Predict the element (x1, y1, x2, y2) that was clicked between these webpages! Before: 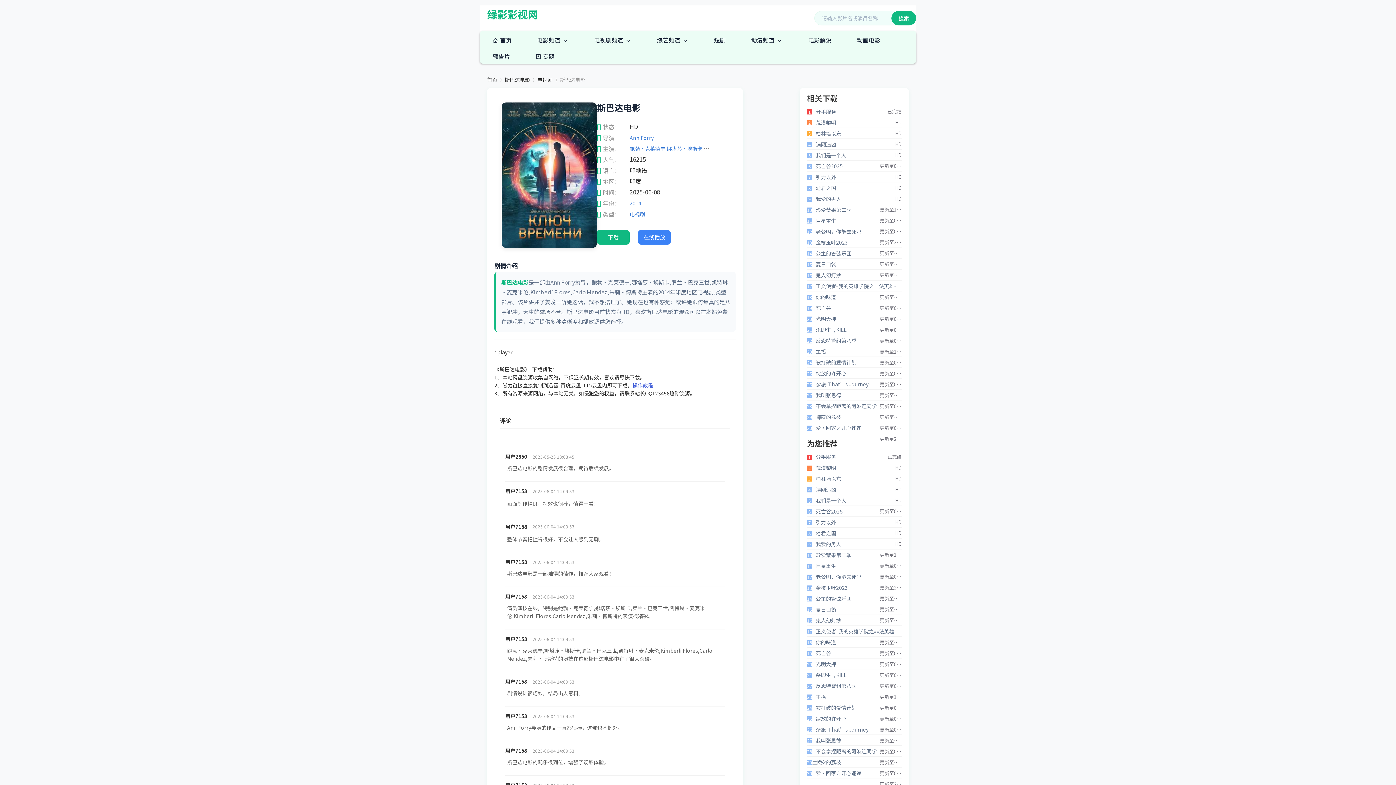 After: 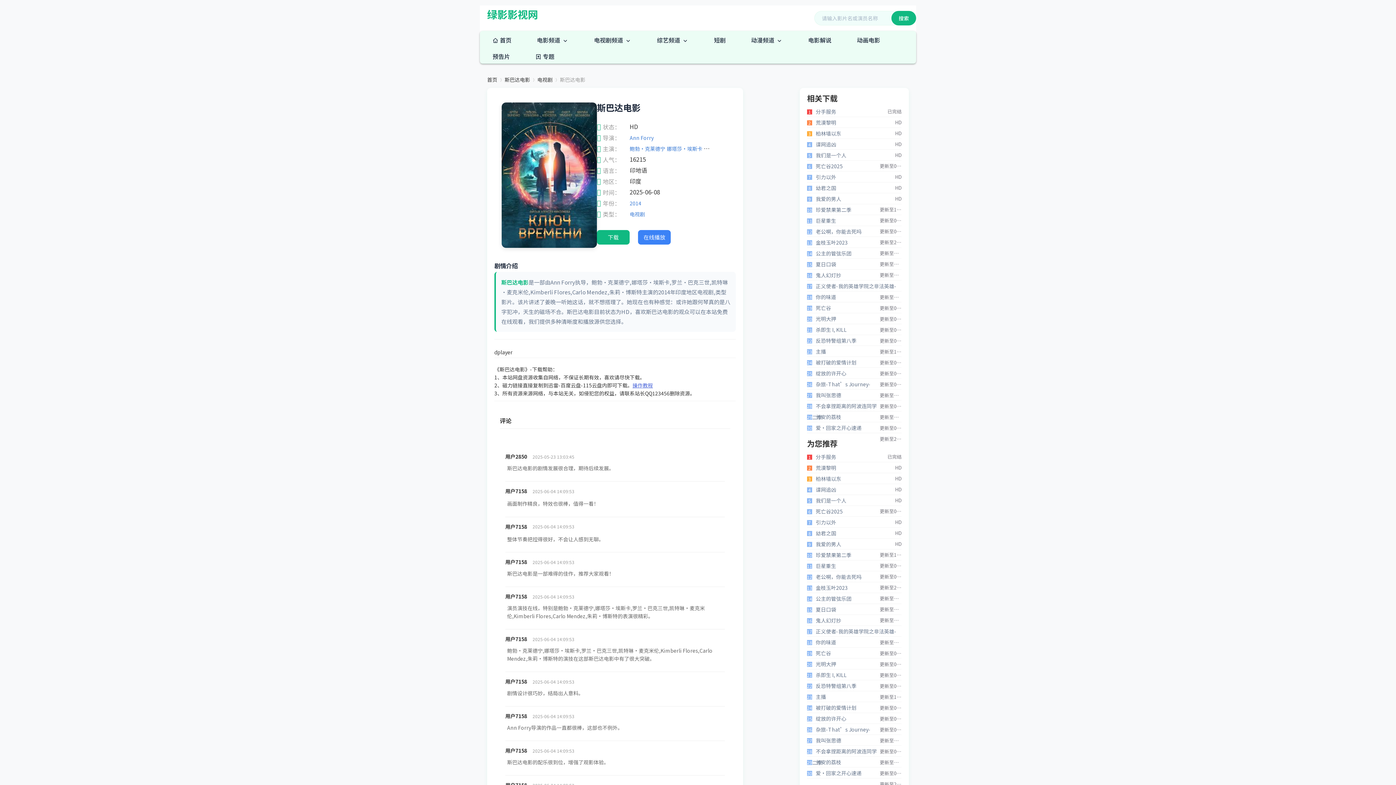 Action: bbox: (816, 584, 848, 591) label: 金枝玉叶2023